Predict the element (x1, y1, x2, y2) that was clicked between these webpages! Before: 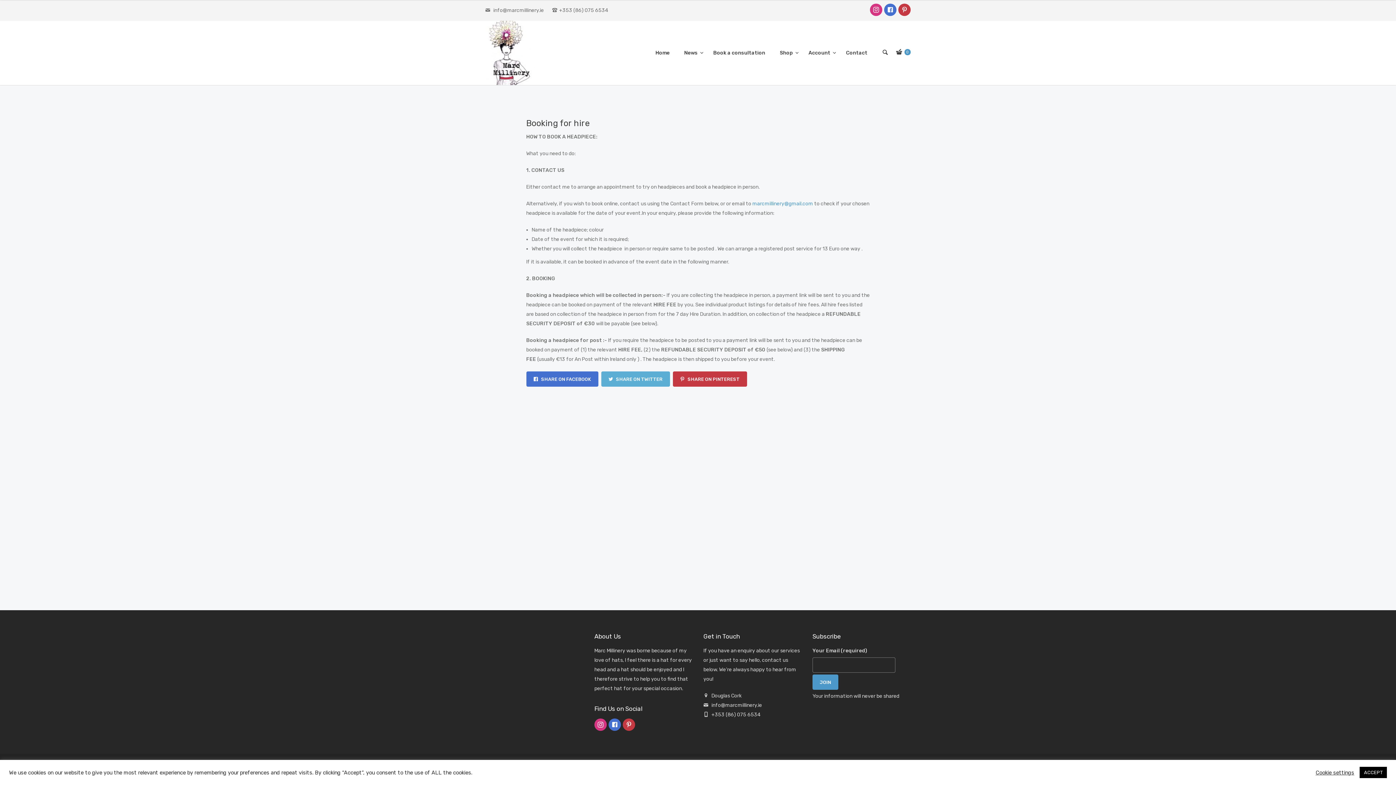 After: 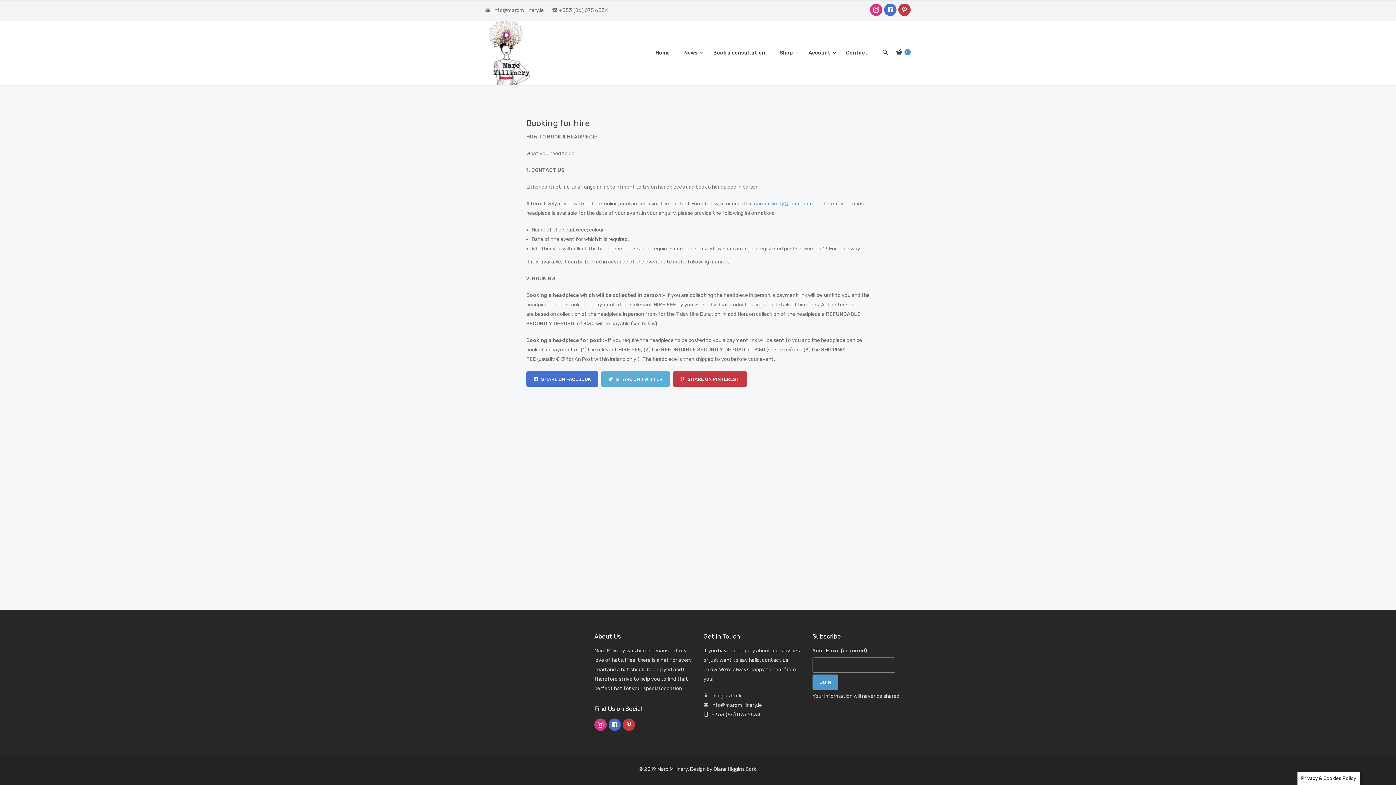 Action: bbox: (1360, 767, 1387, 778) label: ACCEPT